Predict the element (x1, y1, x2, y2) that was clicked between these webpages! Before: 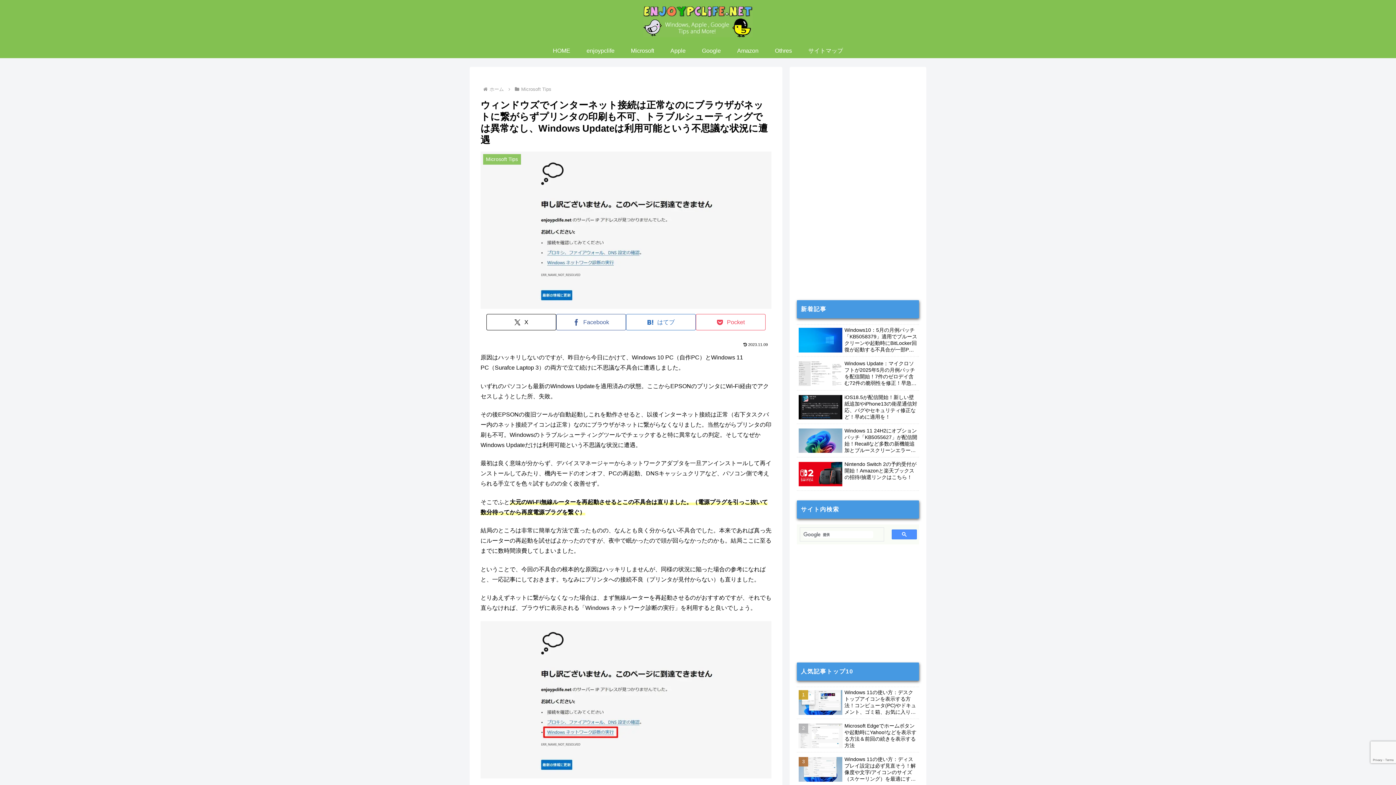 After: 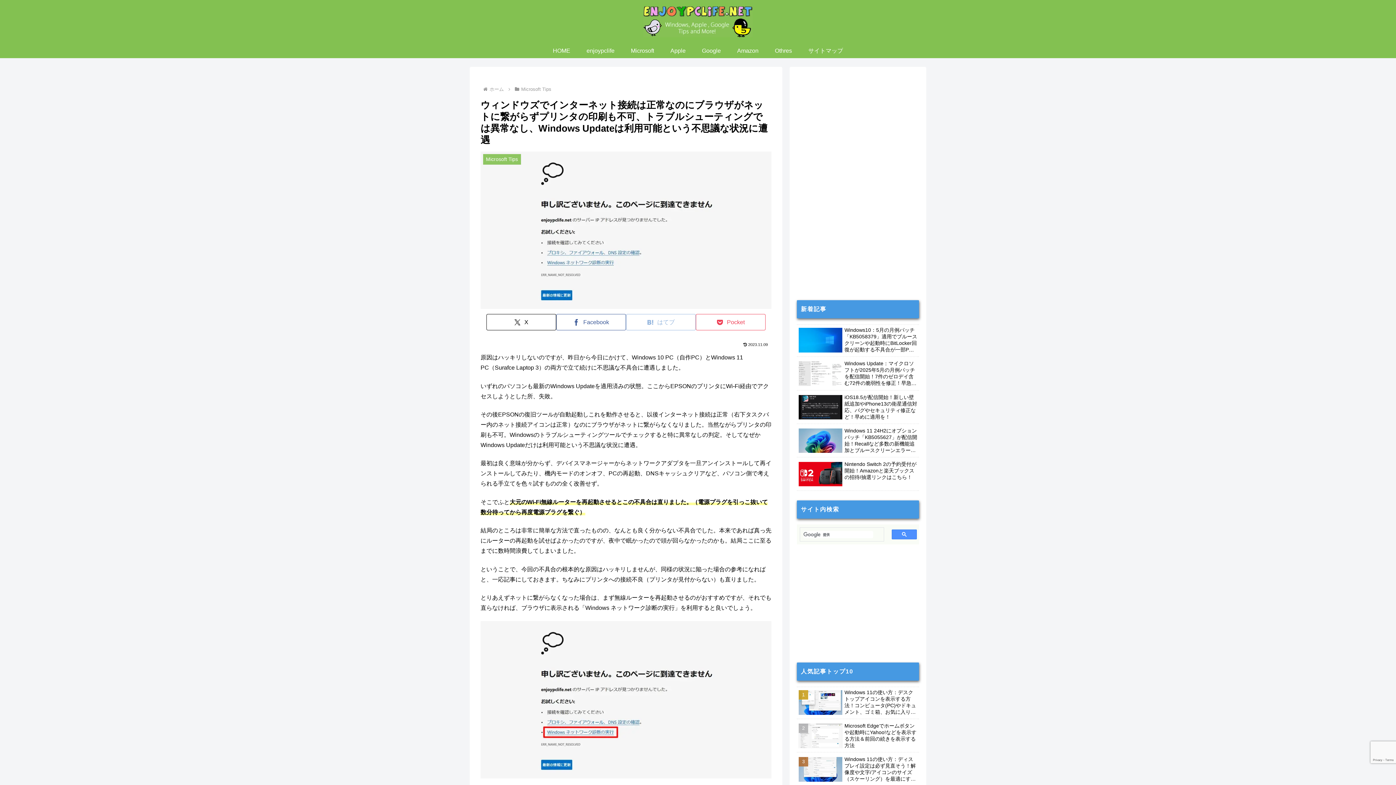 Action: bbox: (626, 314, 696, 330) label: はてブでブックマーク